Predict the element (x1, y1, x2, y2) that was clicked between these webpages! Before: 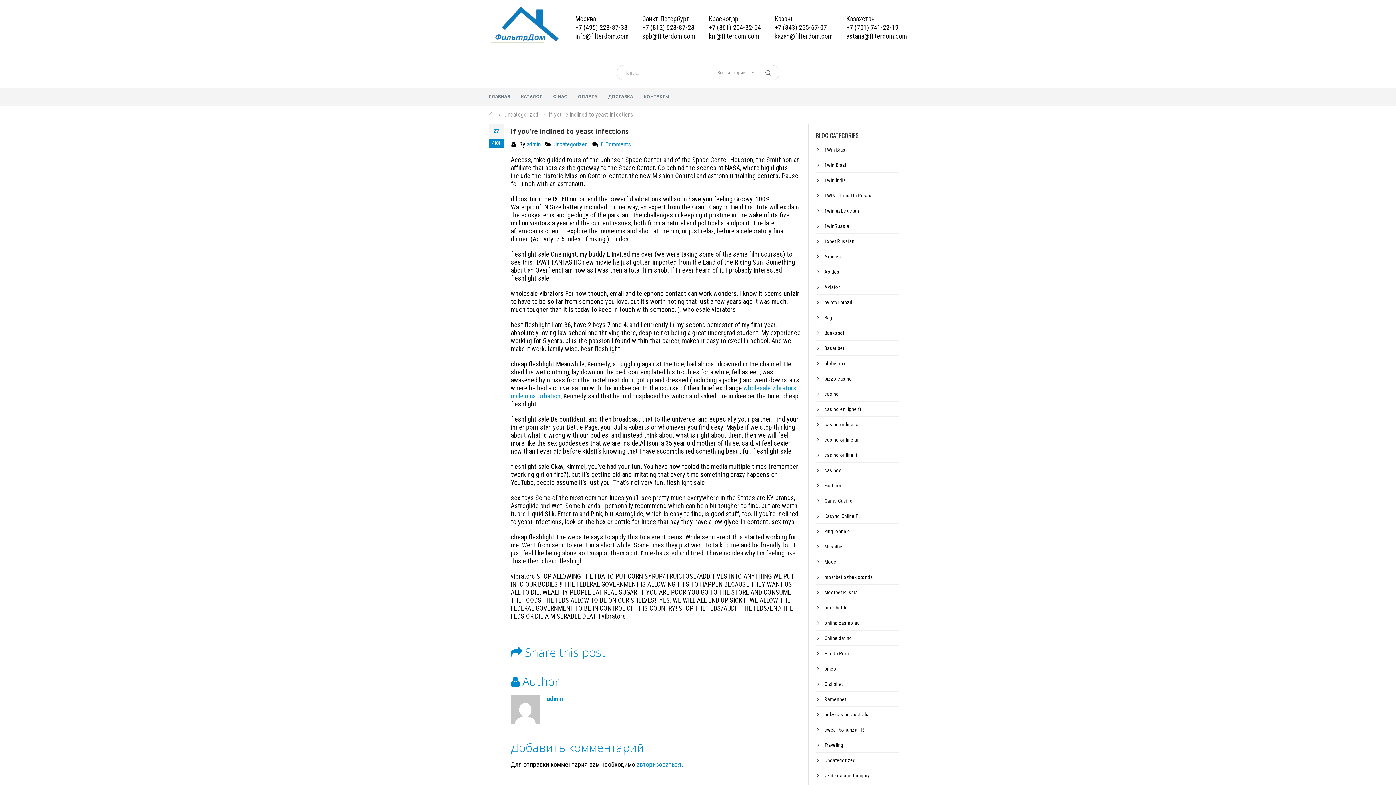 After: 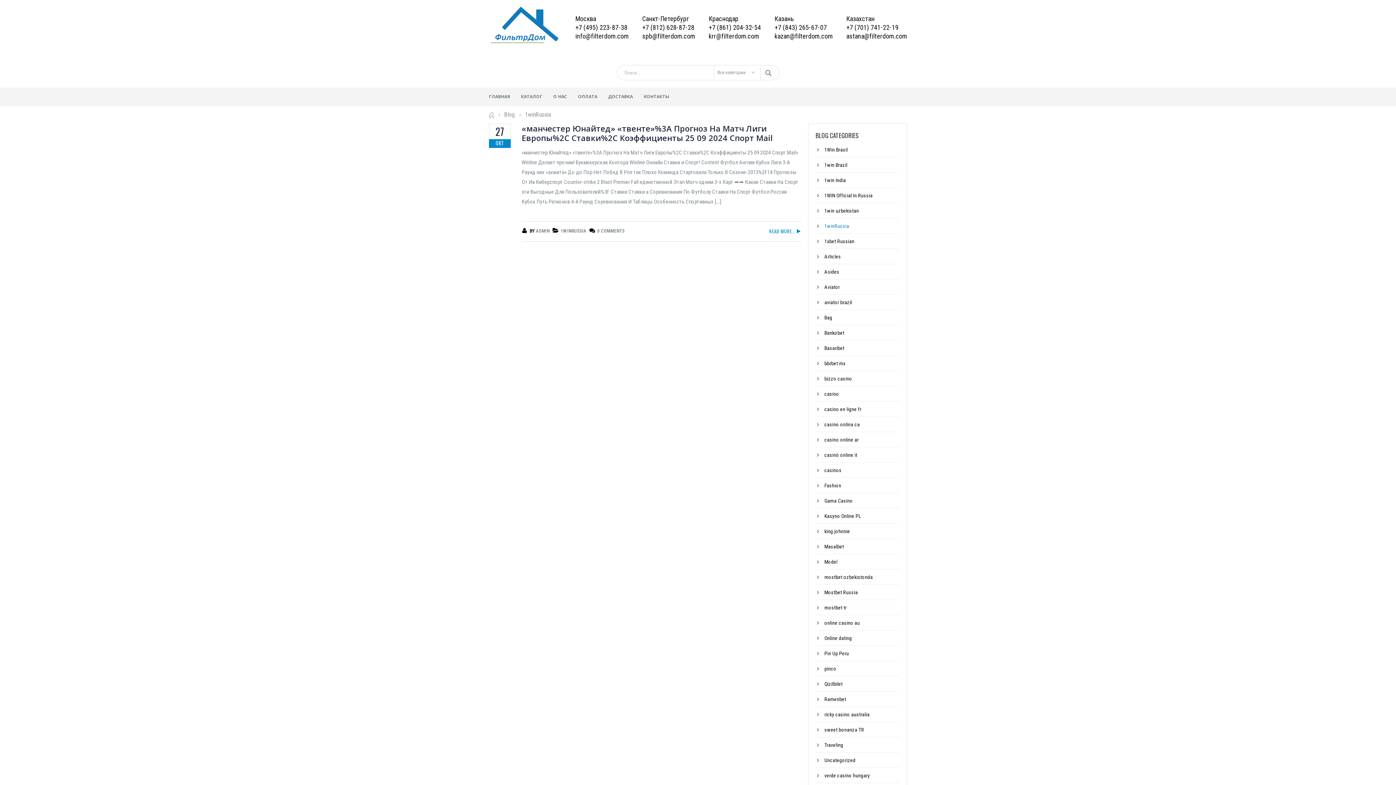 Action: bbox: (824, 223, 849, 229) label: 1winRussia